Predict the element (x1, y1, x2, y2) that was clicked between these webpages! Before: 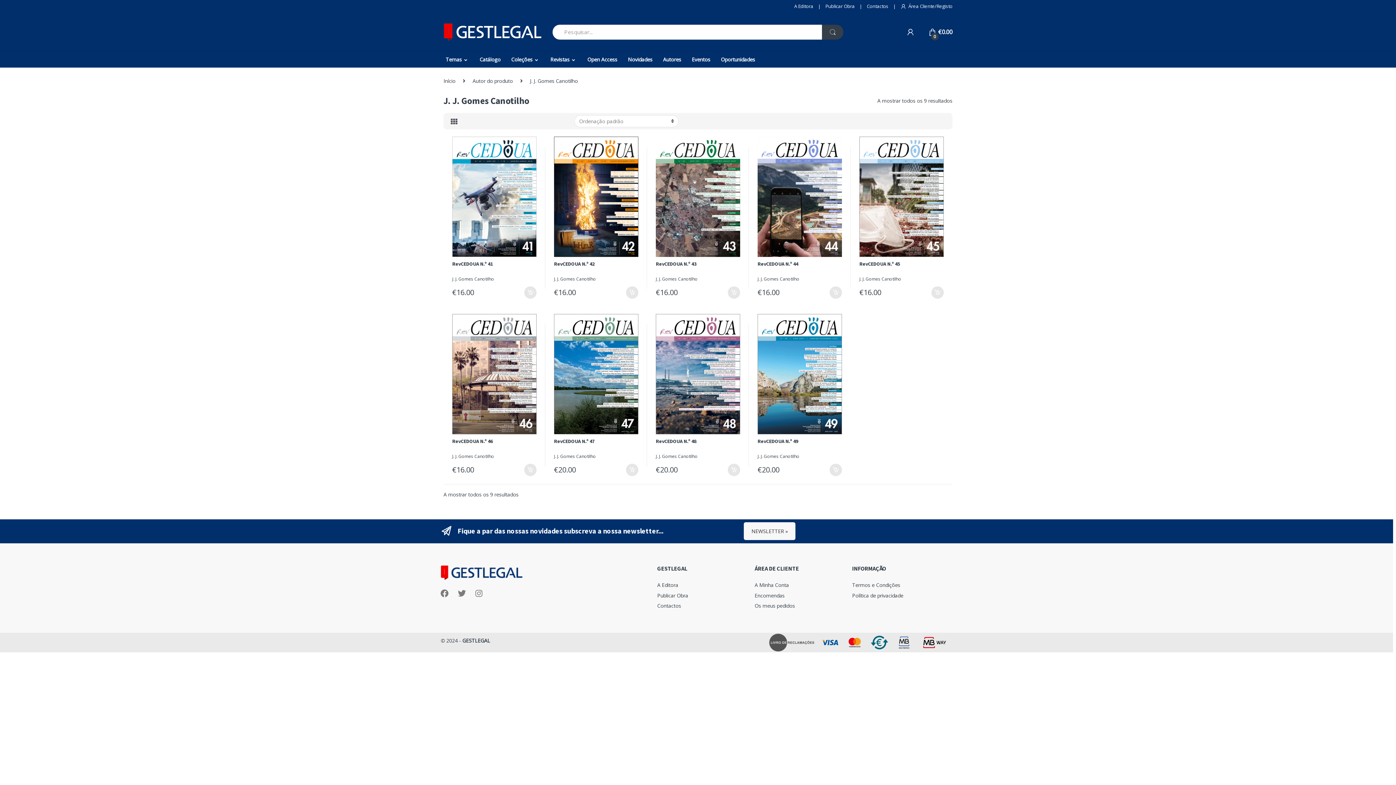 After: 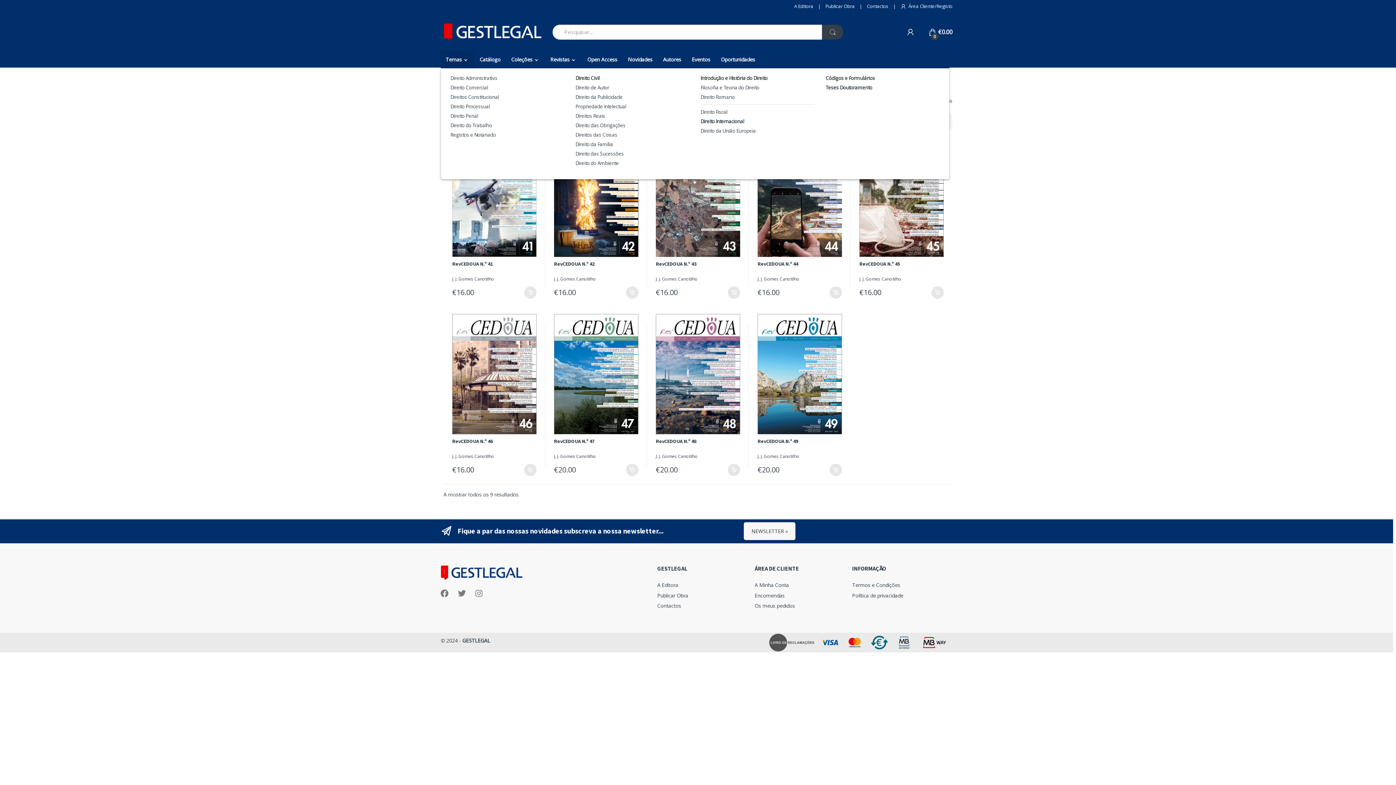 Action: bbox: (440, 51, 474, 67) label: Temas